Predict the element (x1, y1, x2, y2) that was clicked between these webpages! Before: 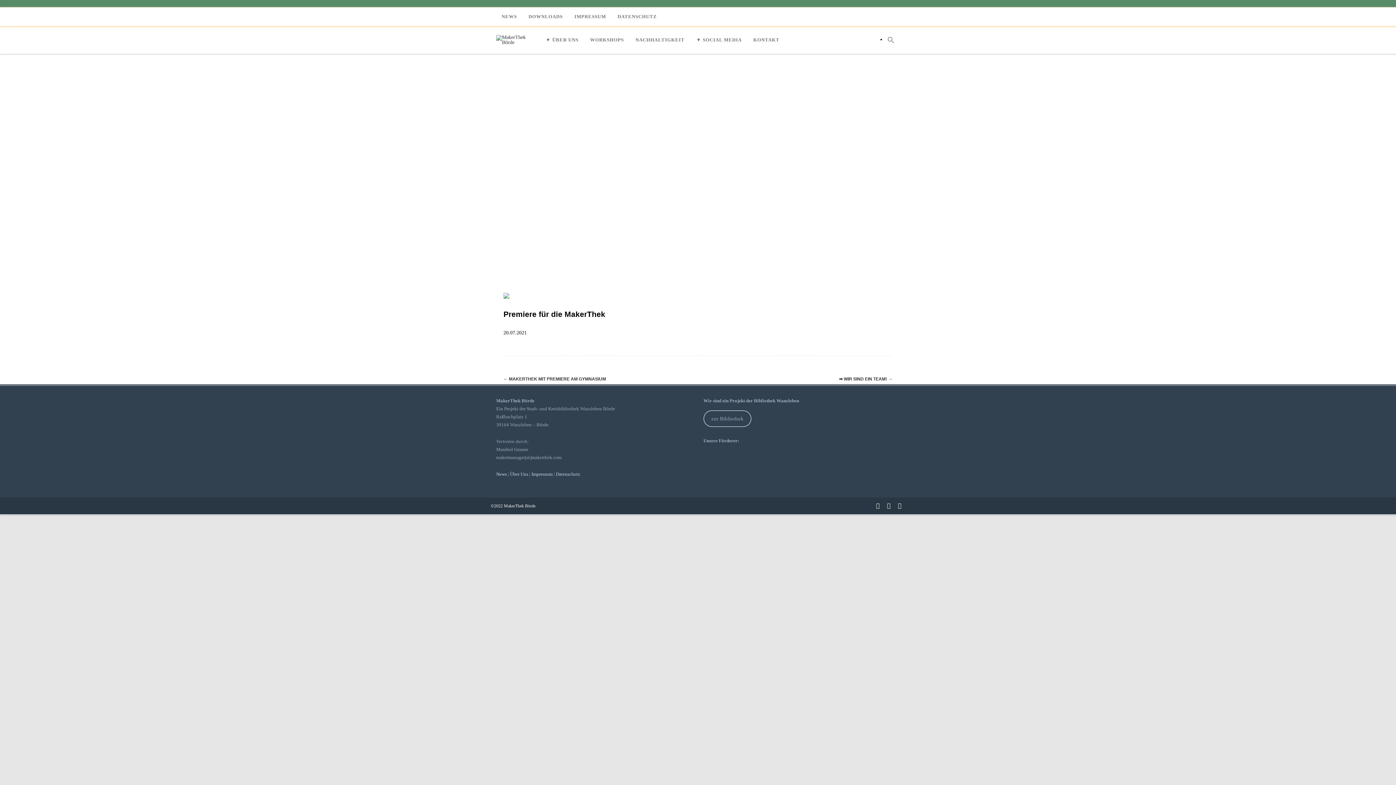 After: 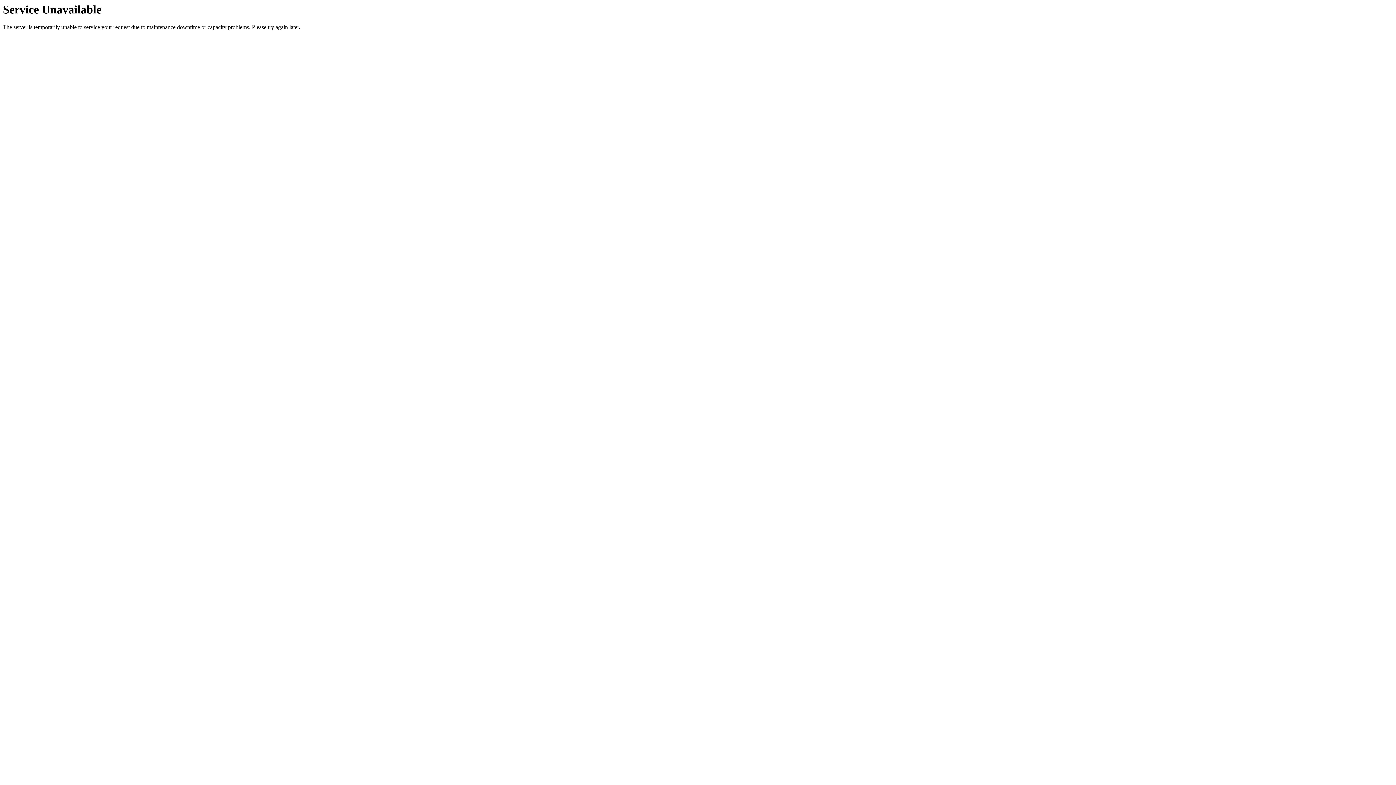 Action: bbox: (496, 39, 535, 45)